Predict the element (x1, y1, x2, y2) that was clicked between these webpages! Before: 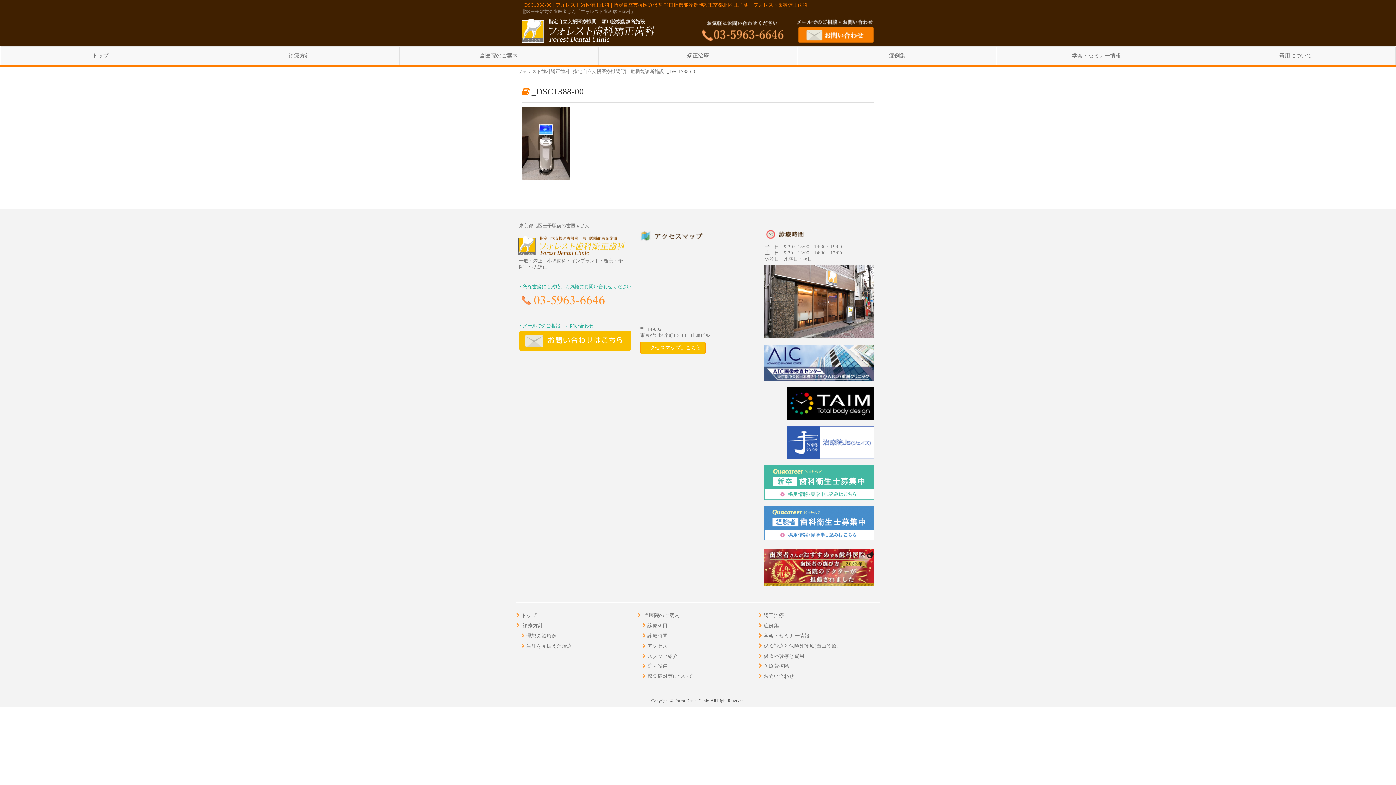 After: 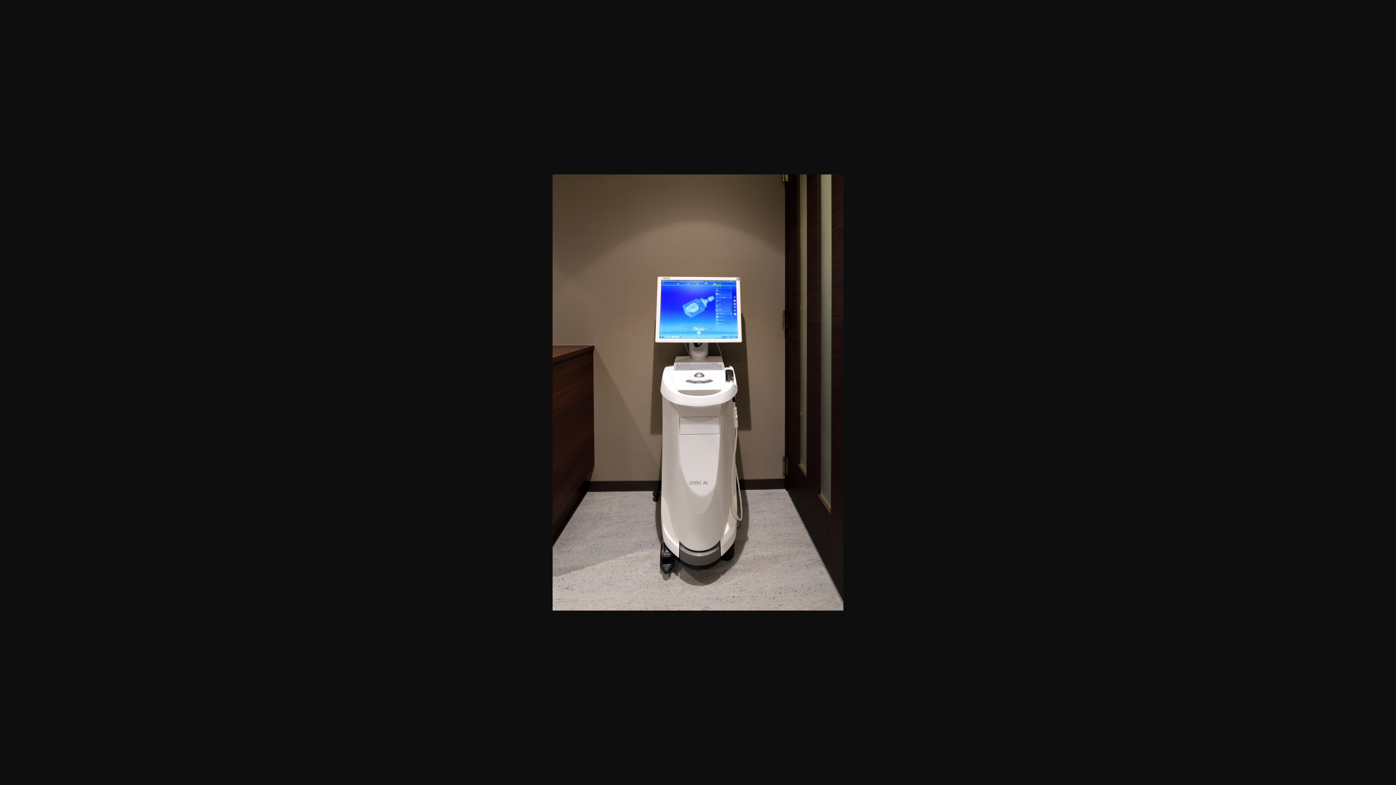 Action: bbox: (521, 171, 570, 177)